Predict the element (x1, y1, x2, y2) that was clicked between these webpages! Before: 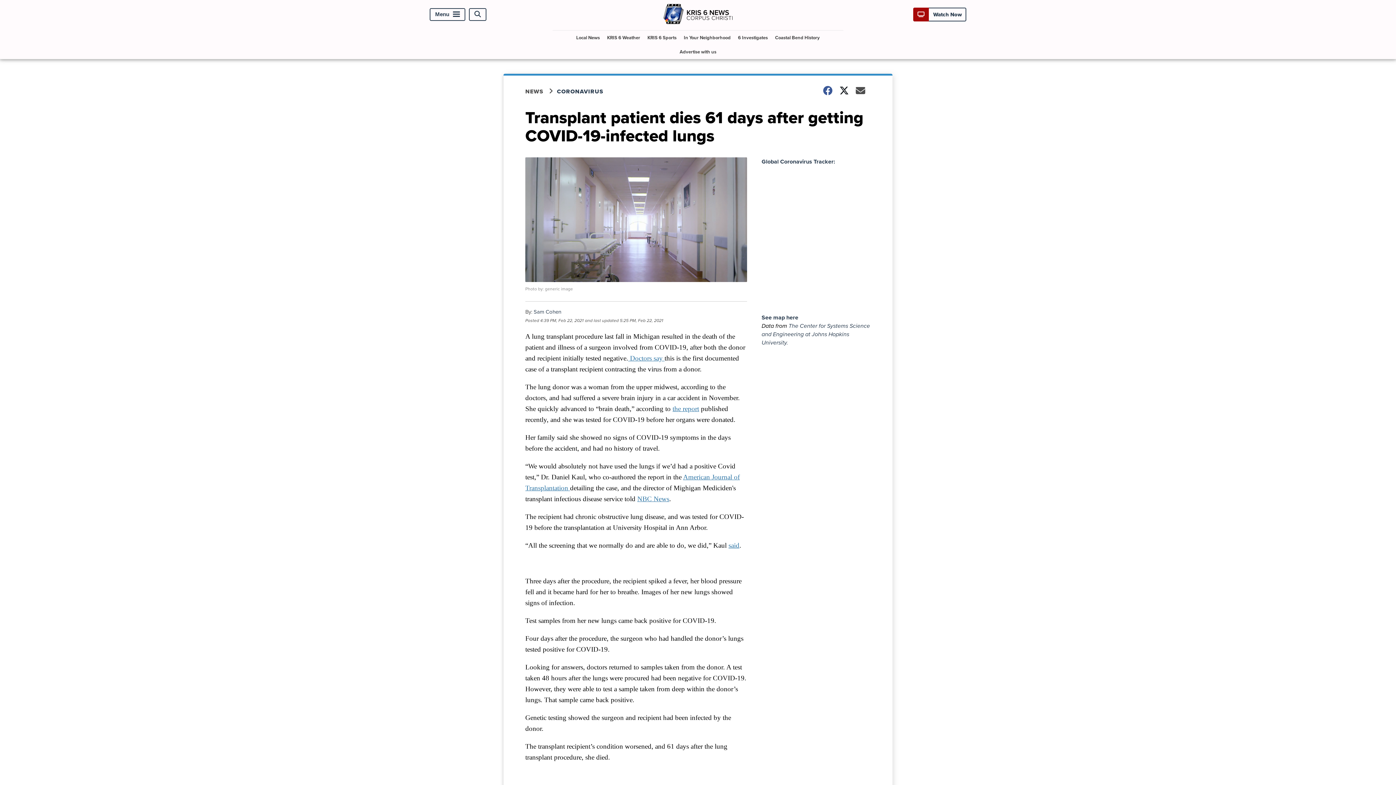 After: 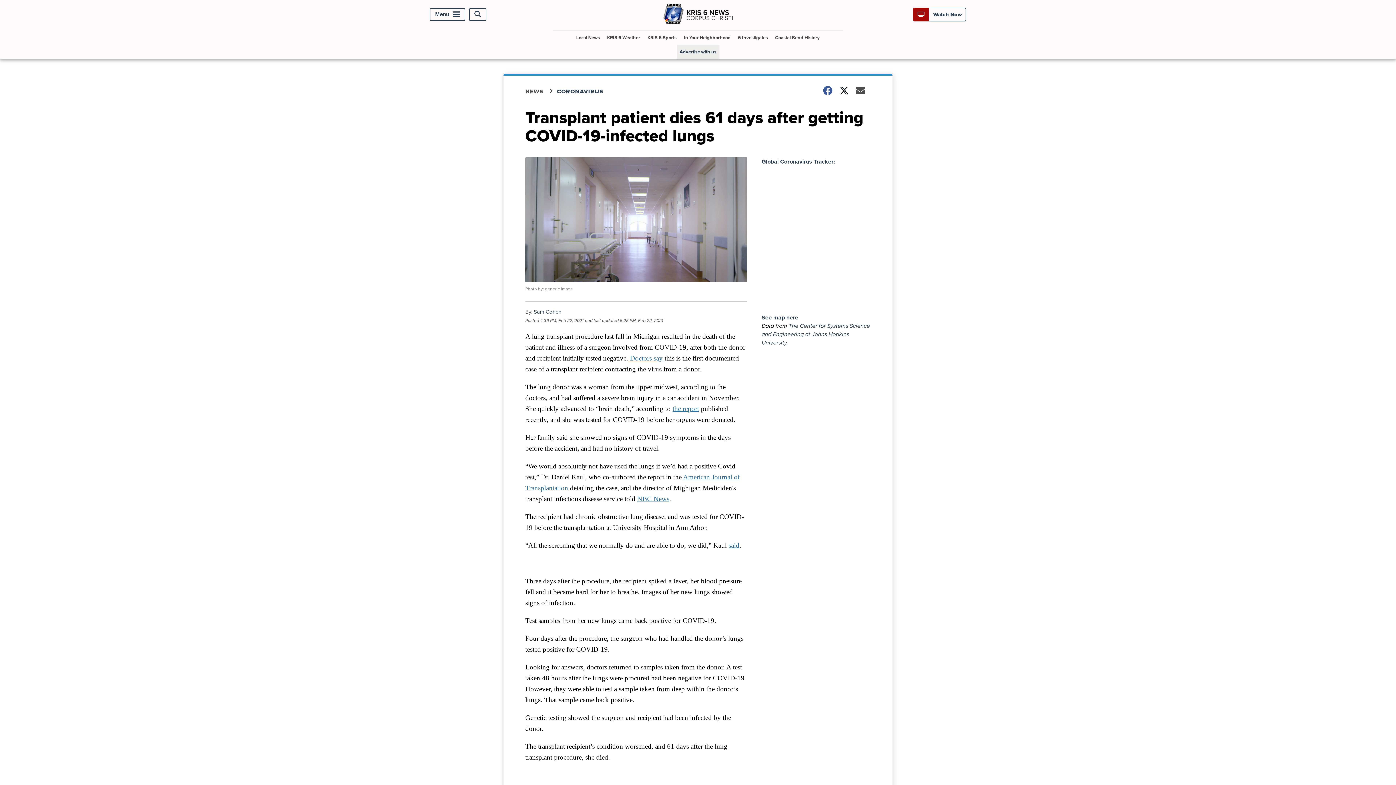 Action: bbox: (676, 44, 719, 58) label: Advertise with us